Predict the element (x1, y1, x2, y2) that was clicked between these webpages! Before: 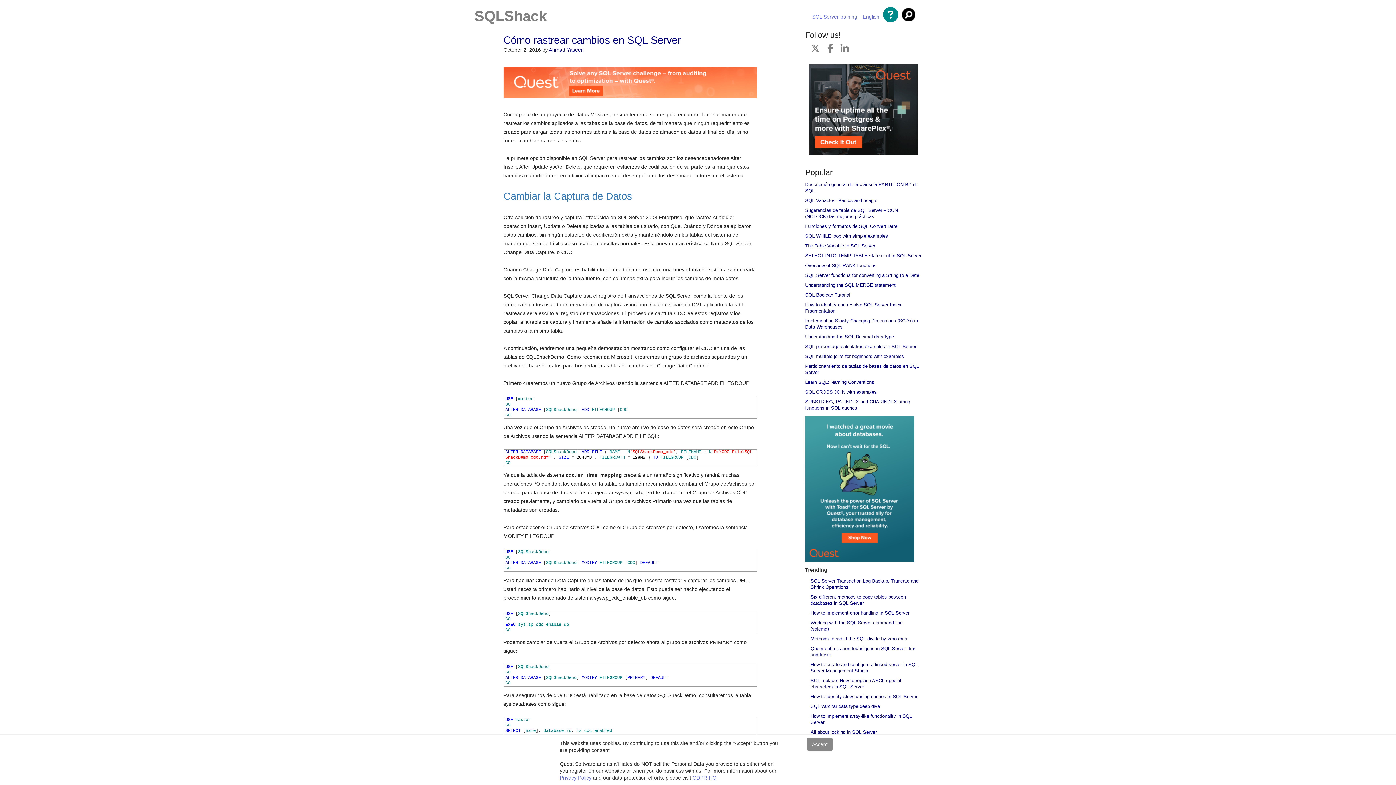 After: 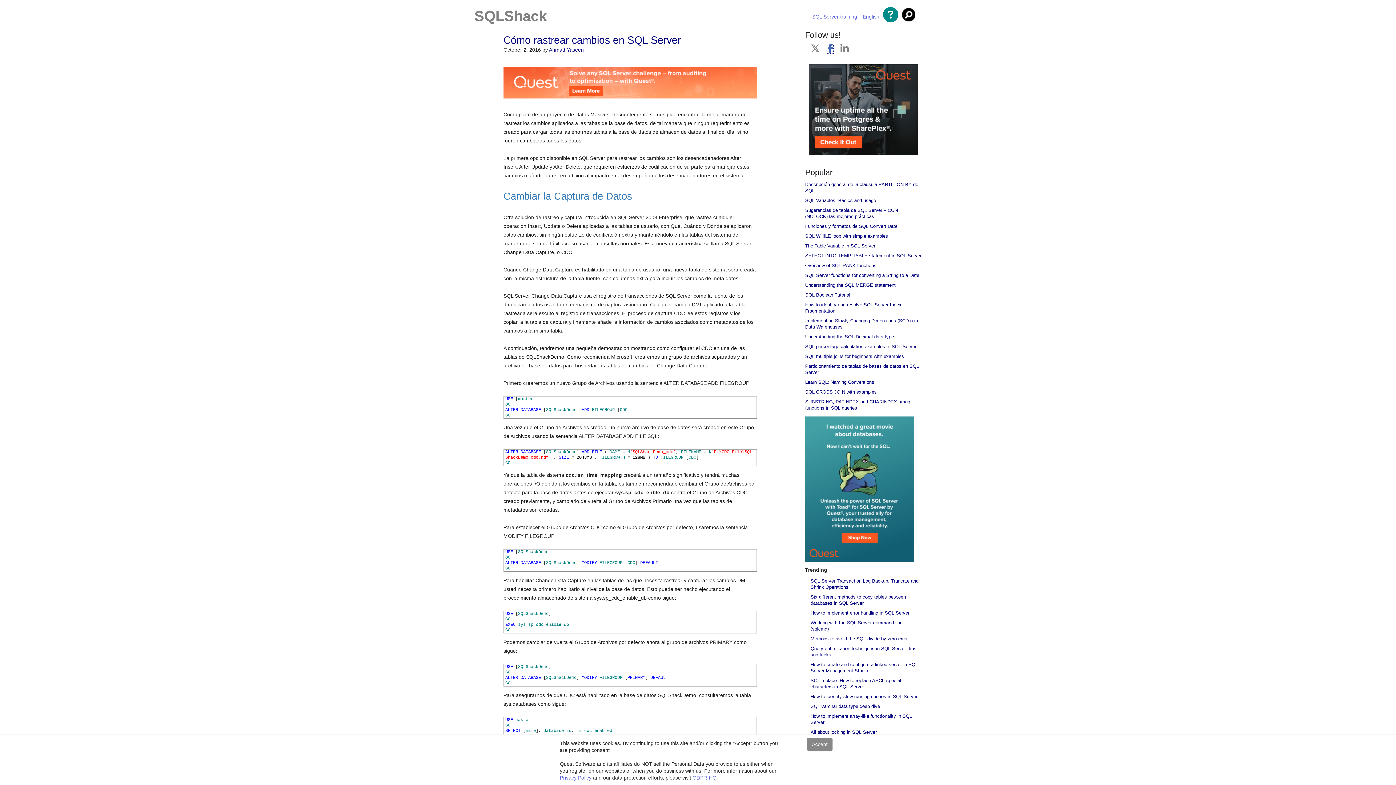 Action: bbox: (827, 47, 833, 53)